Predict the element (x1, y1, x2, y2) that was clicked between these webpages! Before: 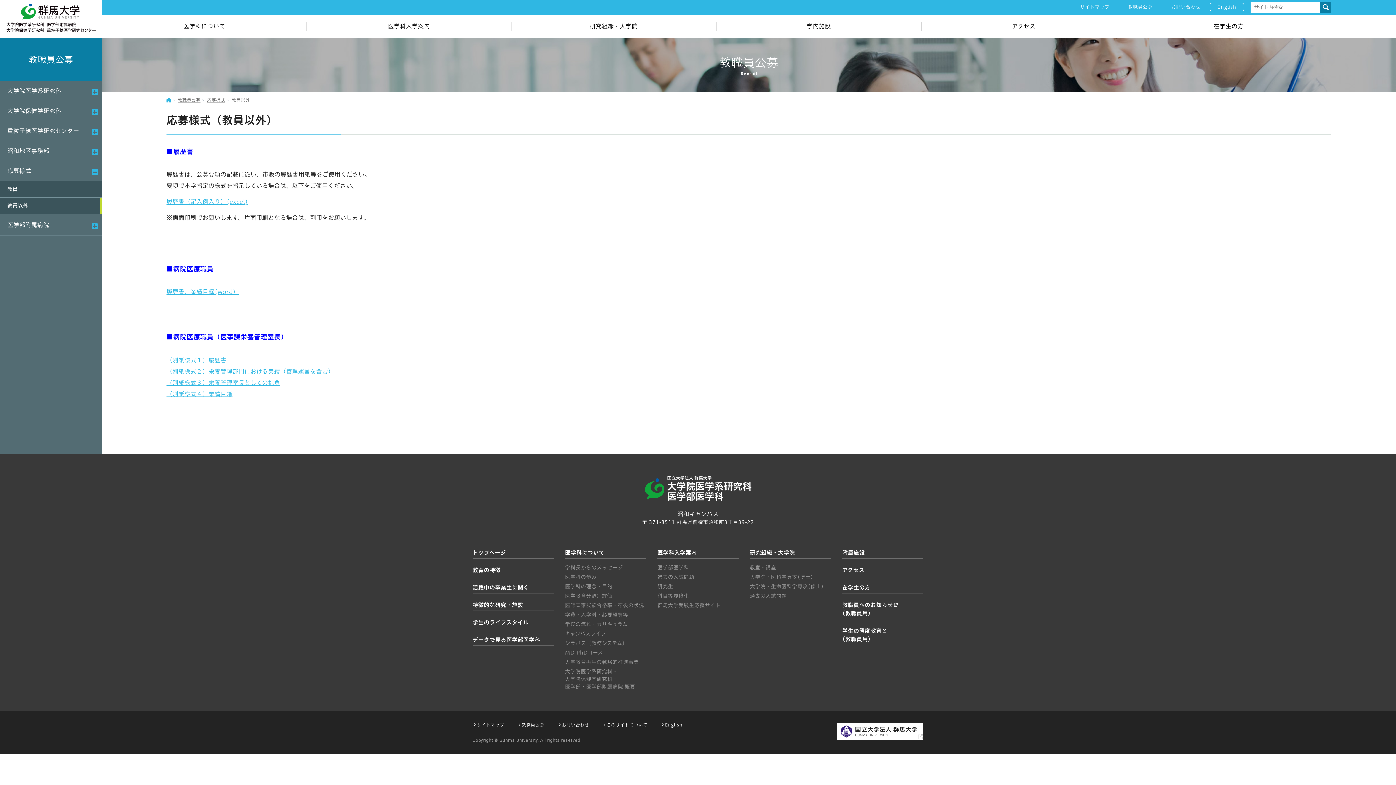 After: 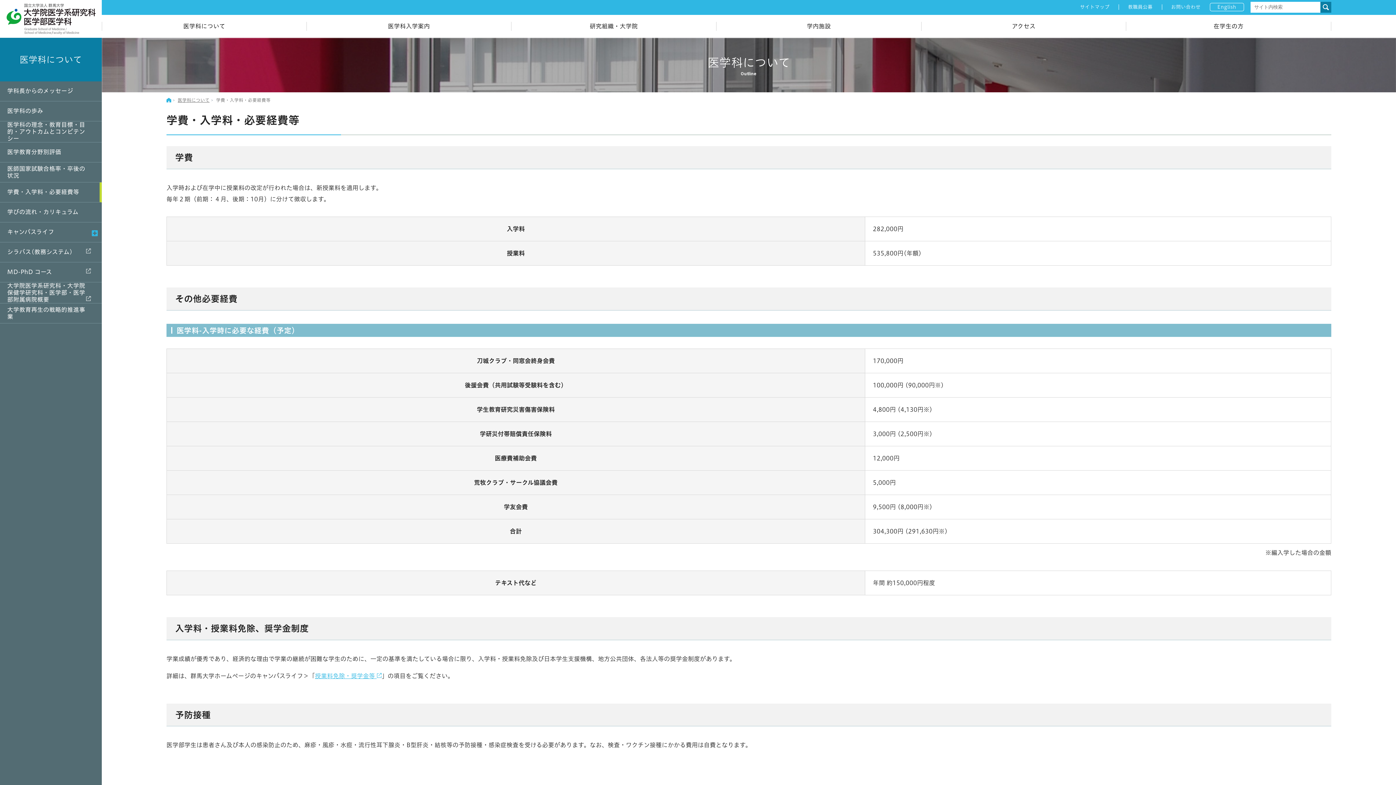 Action: label: 学費・入学料・必要経費等 bbox: (565, 612, 628, 617)